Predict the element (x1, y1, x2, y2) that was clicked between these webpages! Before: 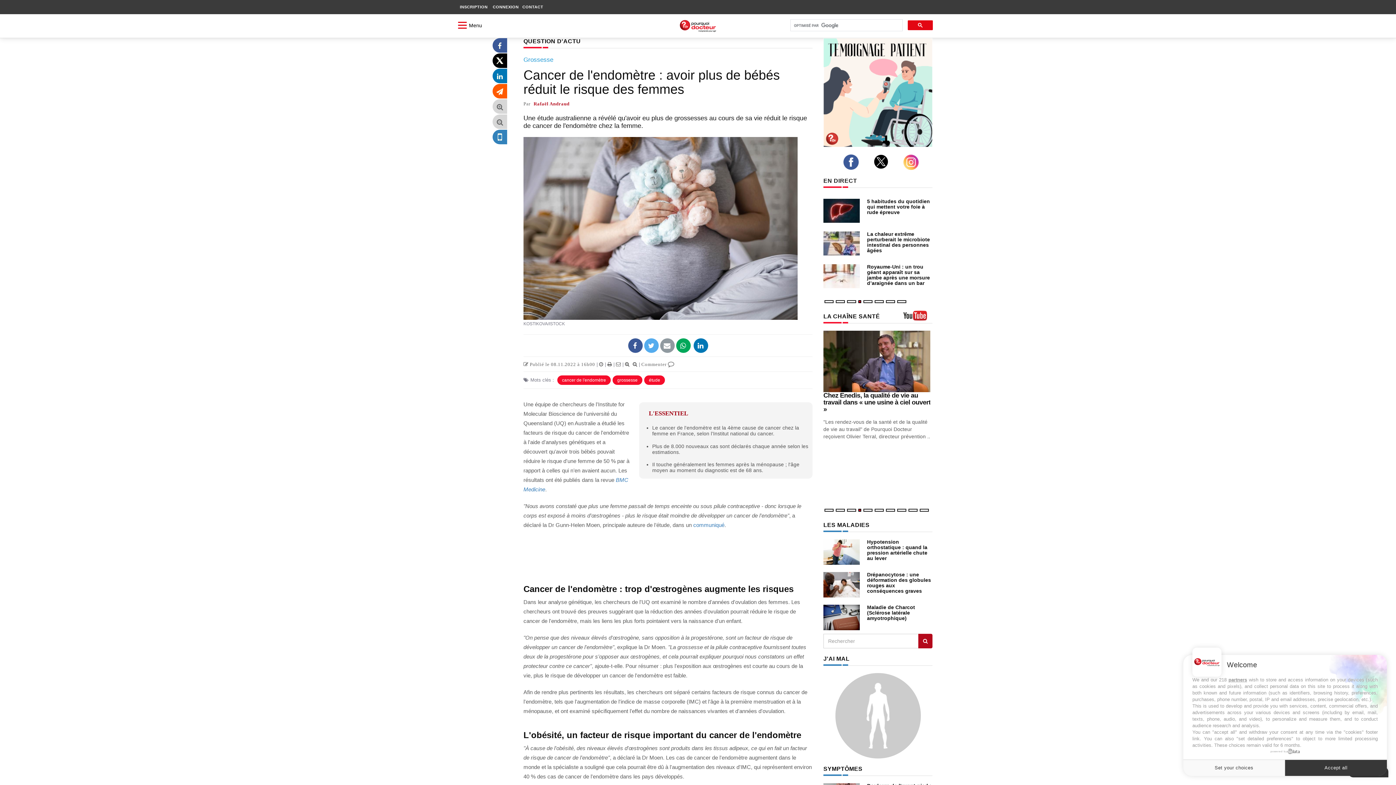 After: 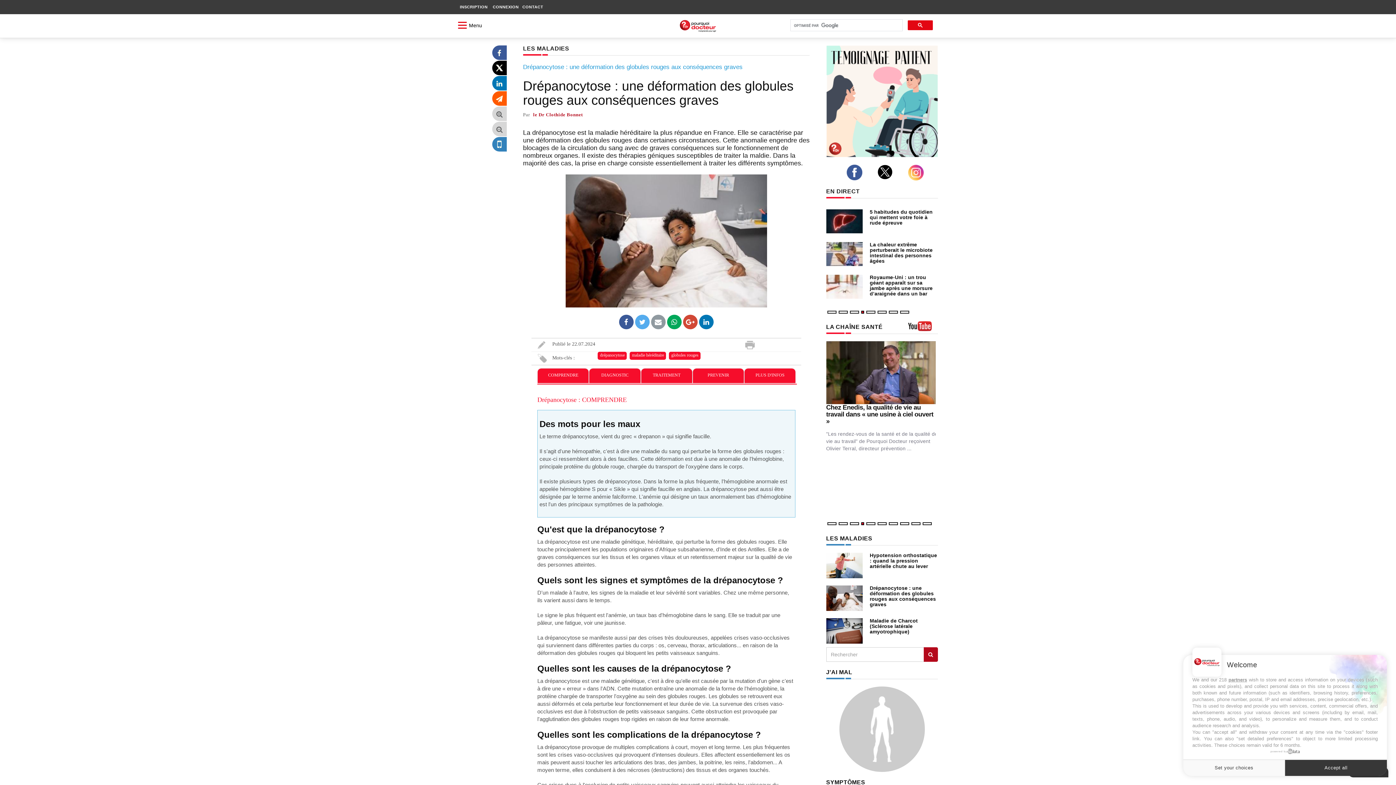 Action: bbox: (823, 581, 860, 587)